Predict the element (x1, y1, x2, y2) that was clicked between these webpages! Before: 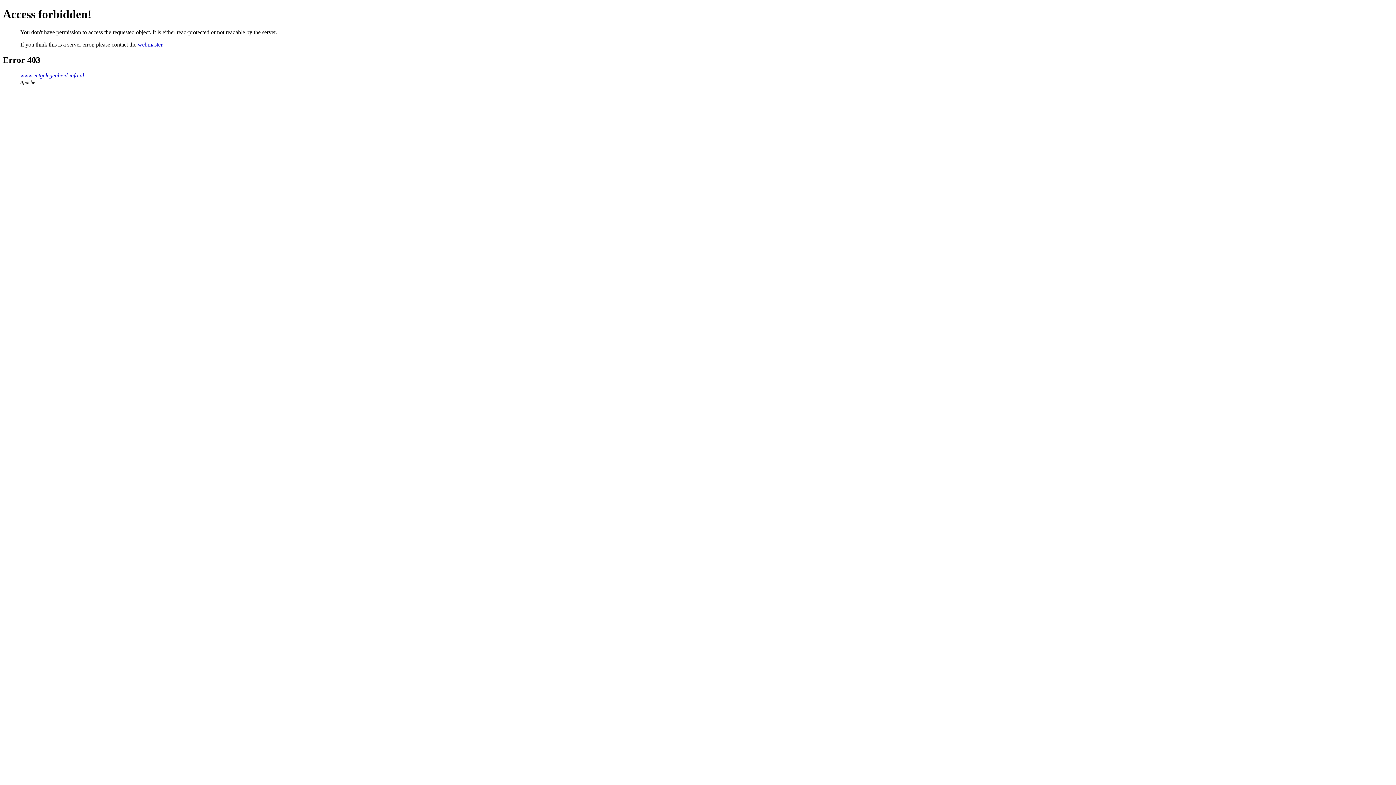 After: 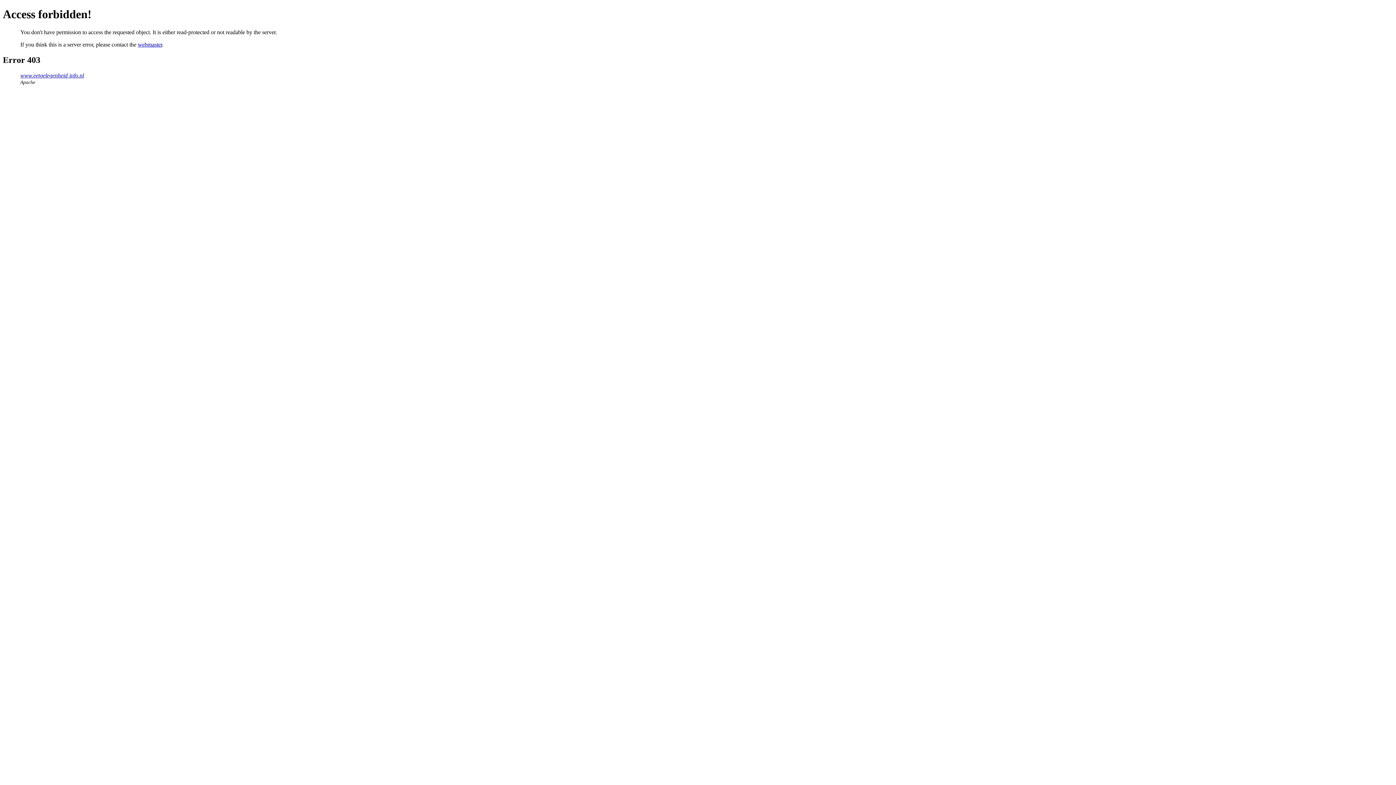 Action: label: webmaster bbox: (137, 41, 162, 47)